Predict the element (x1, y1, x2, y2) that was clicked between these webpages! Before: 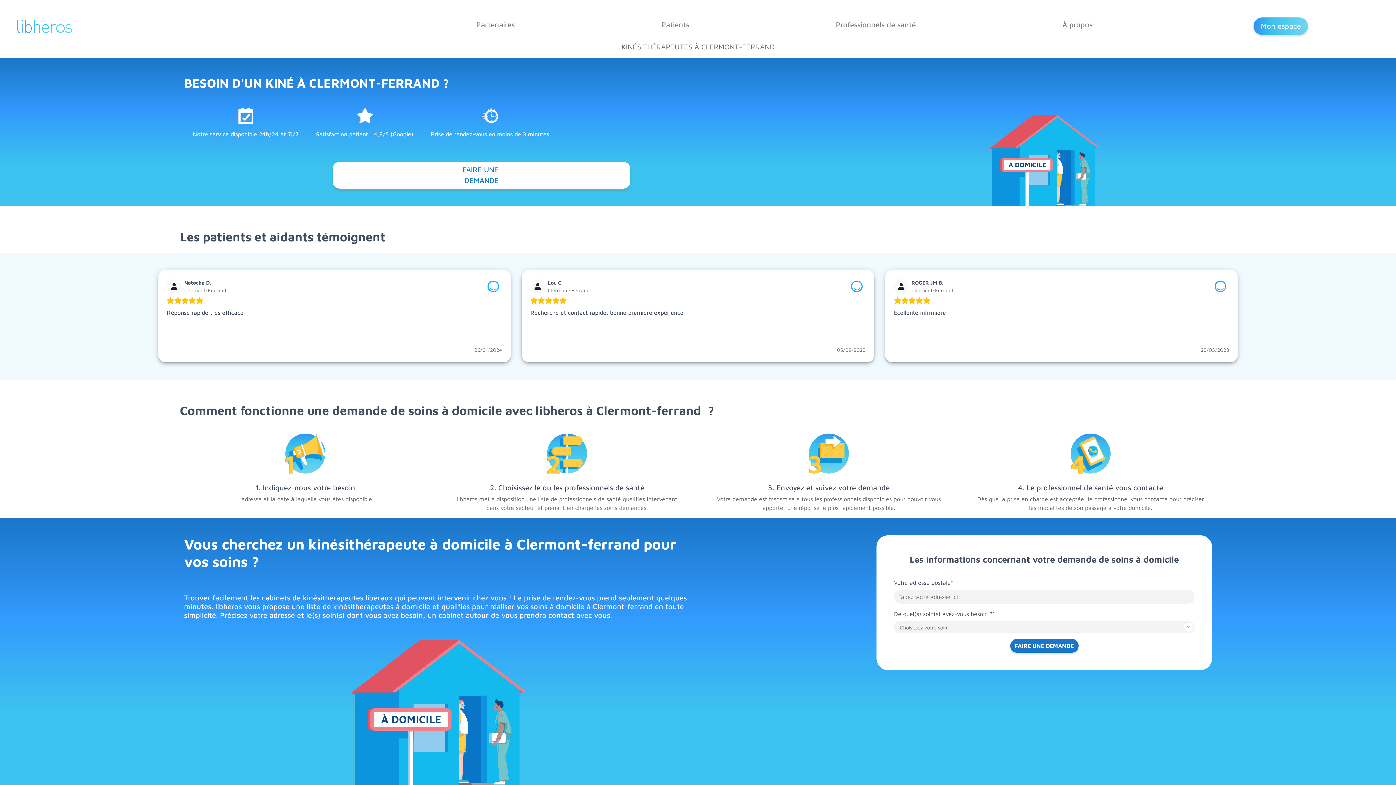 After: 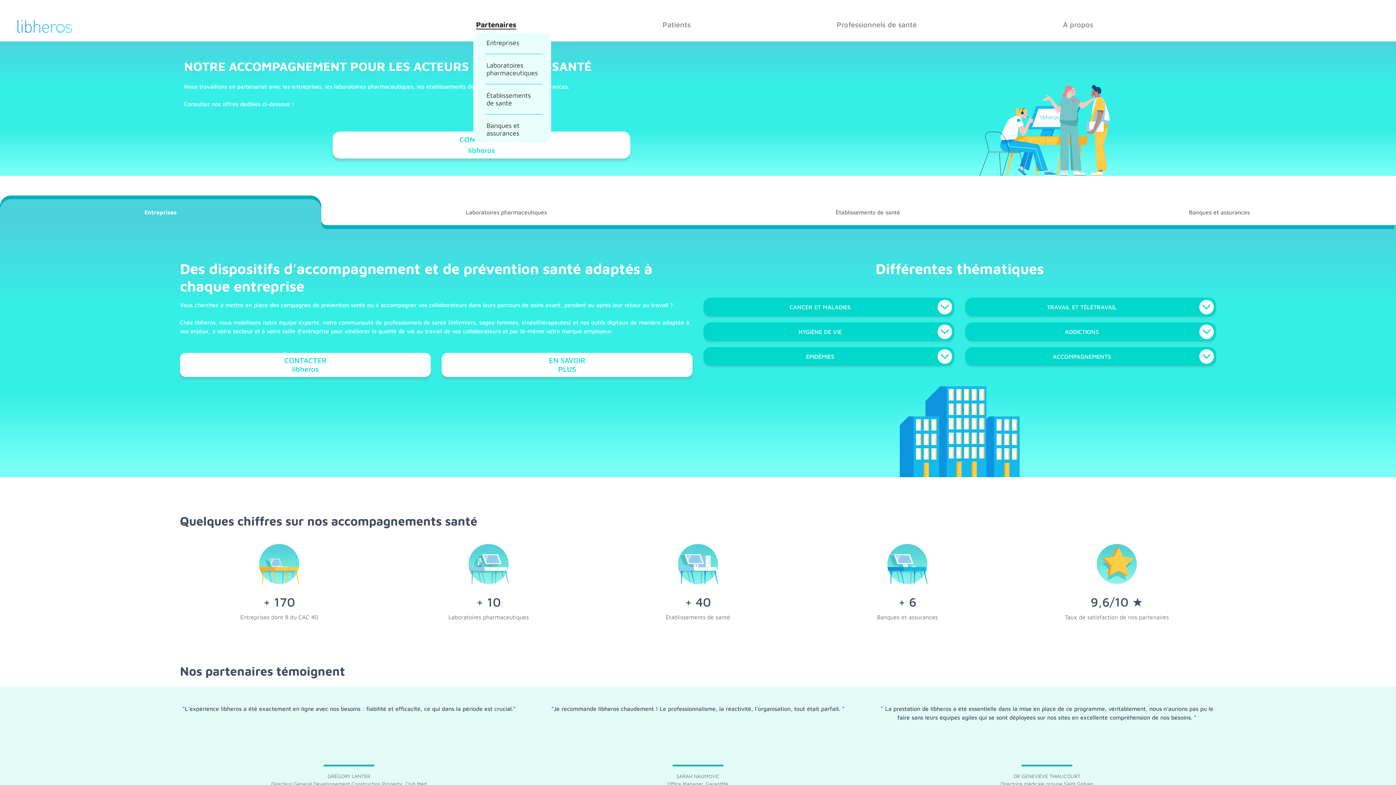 Action: label: Partenaires bbox: (473, 17, 517, 32)